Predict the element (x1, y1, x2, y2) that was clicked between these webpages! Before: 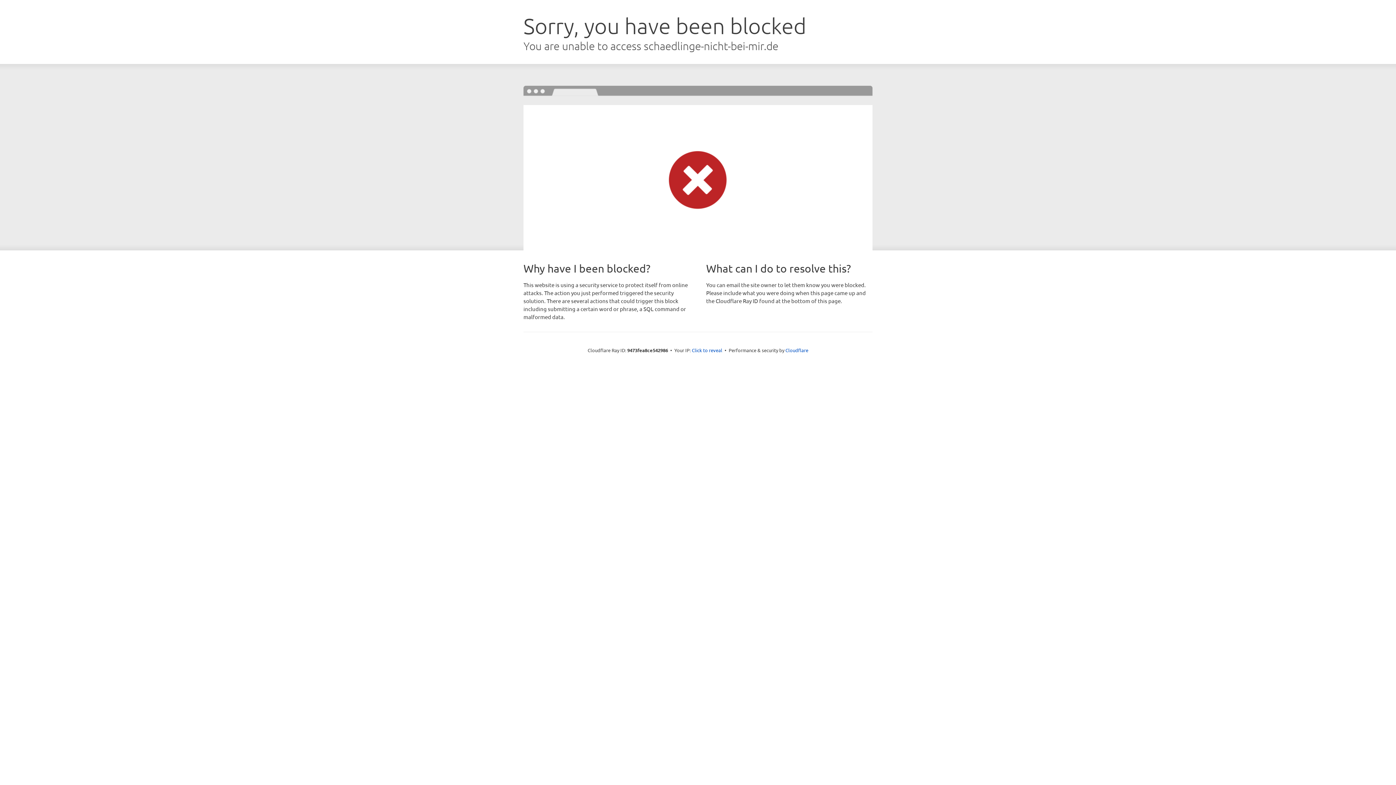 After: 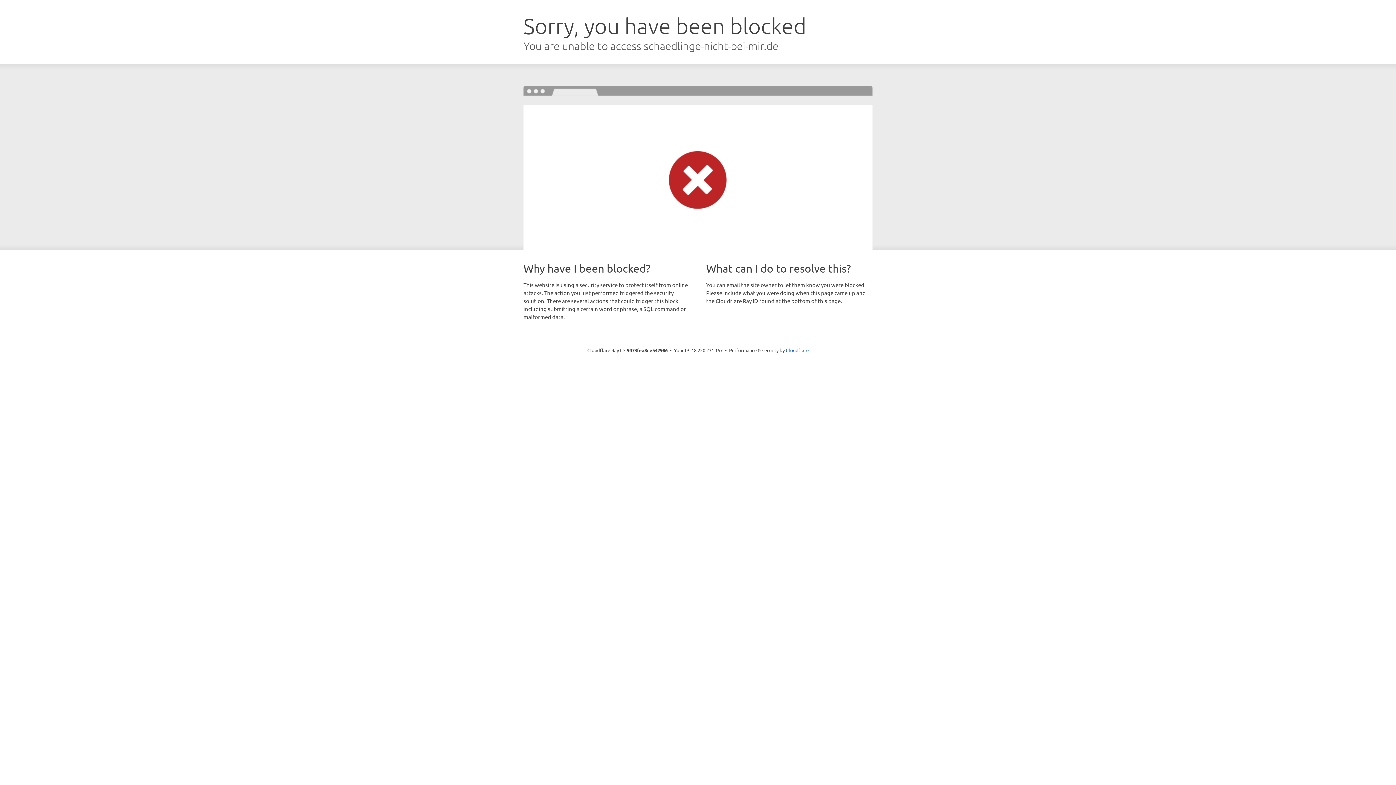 Action: label: Click to reveal bbox: (692, 346, 722, 353)